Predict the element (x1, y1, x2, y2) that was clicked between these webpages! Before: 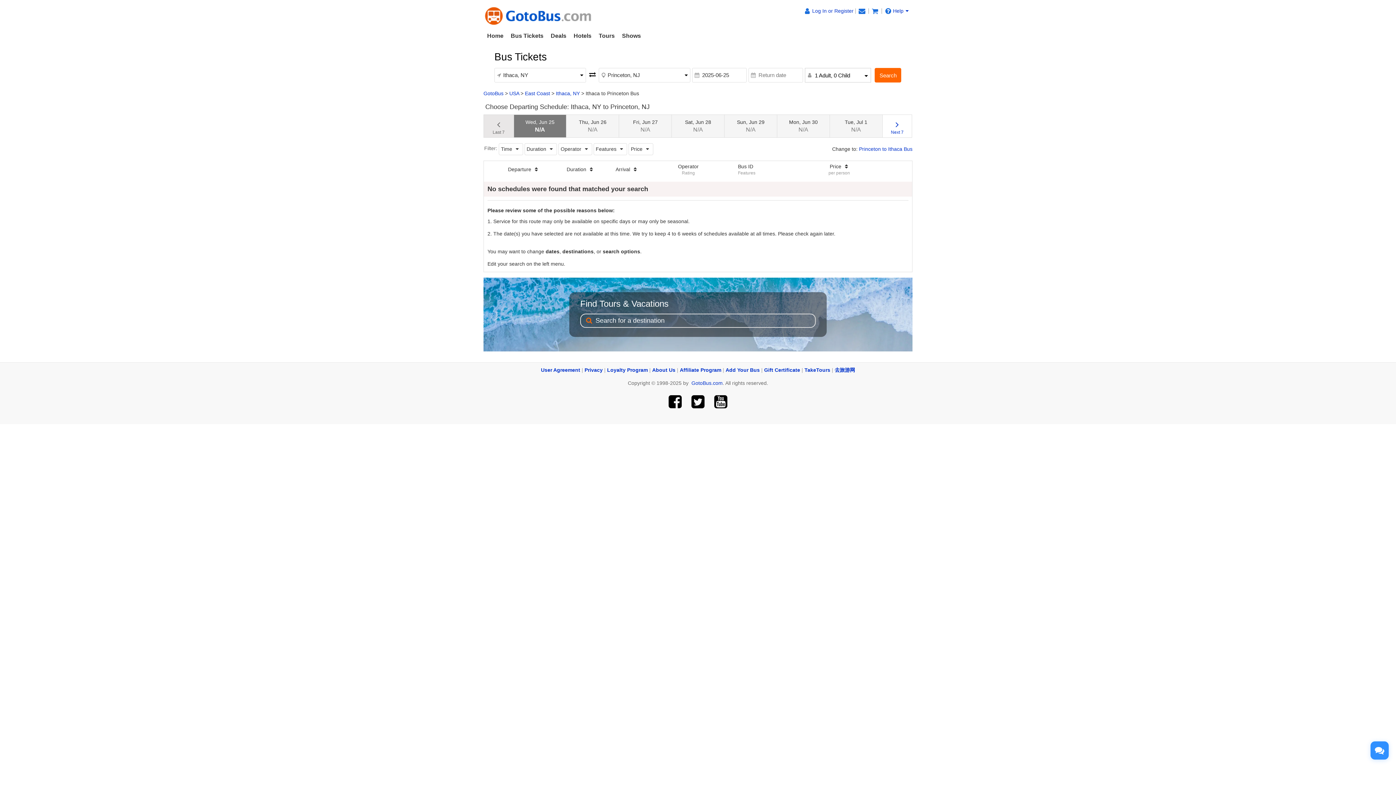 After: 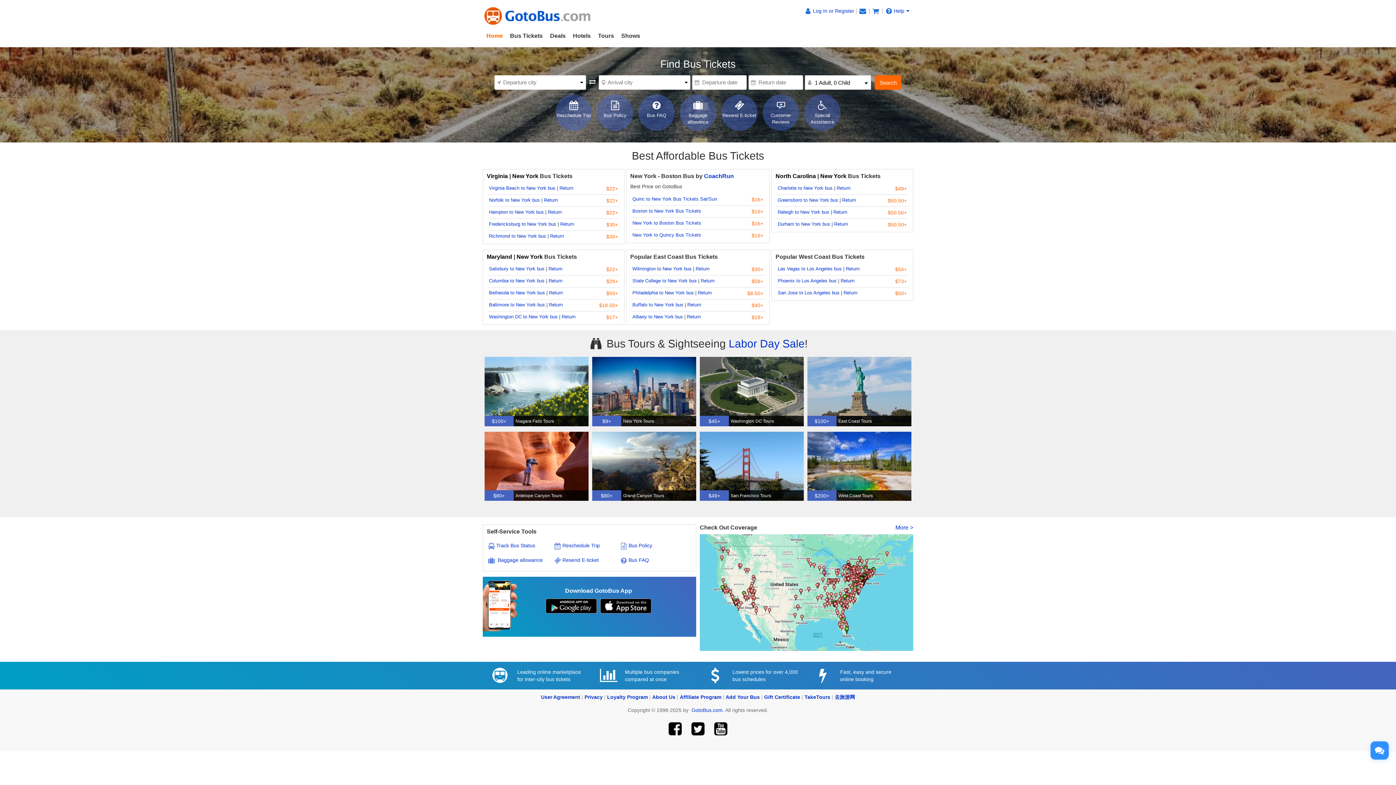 Action: label: GotoBus.com bbox: (691, 380, 722, 386)